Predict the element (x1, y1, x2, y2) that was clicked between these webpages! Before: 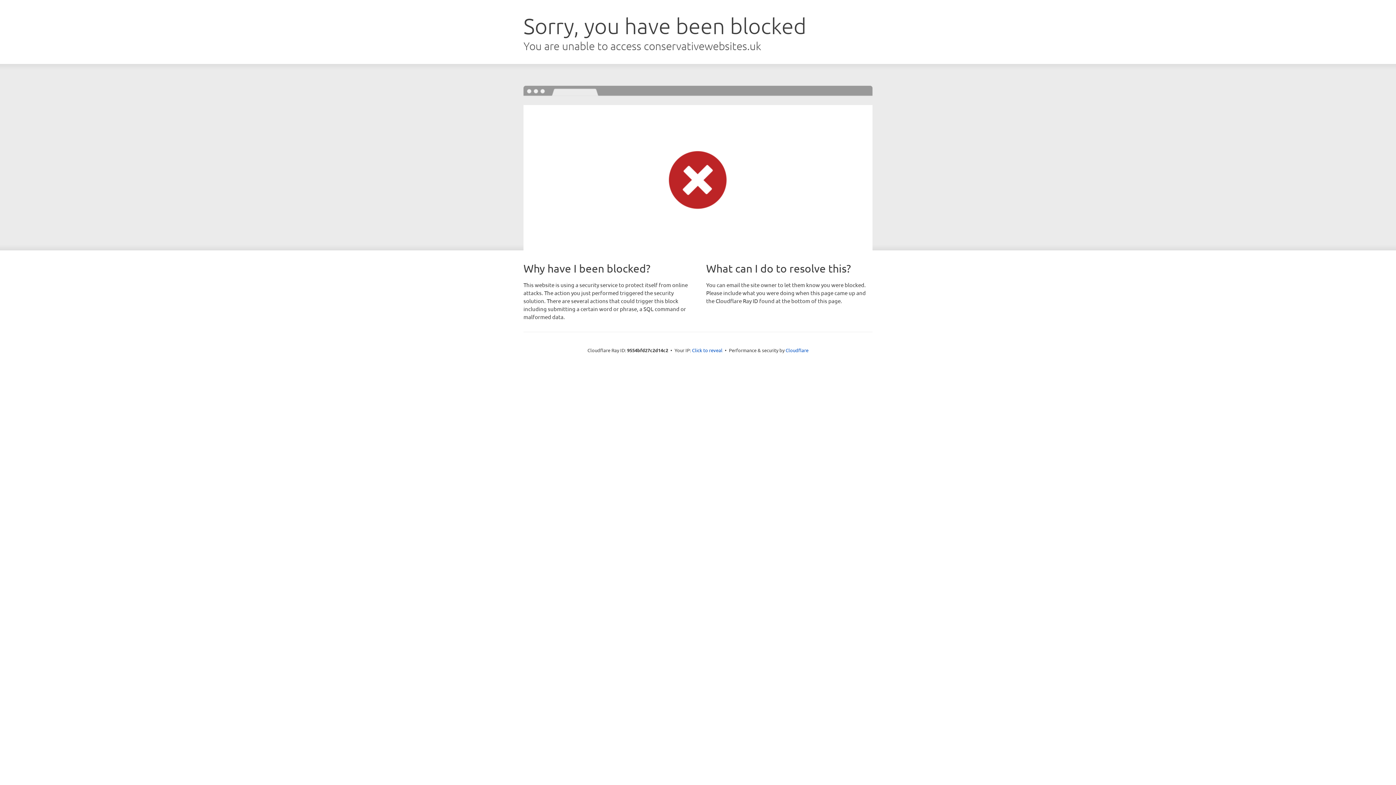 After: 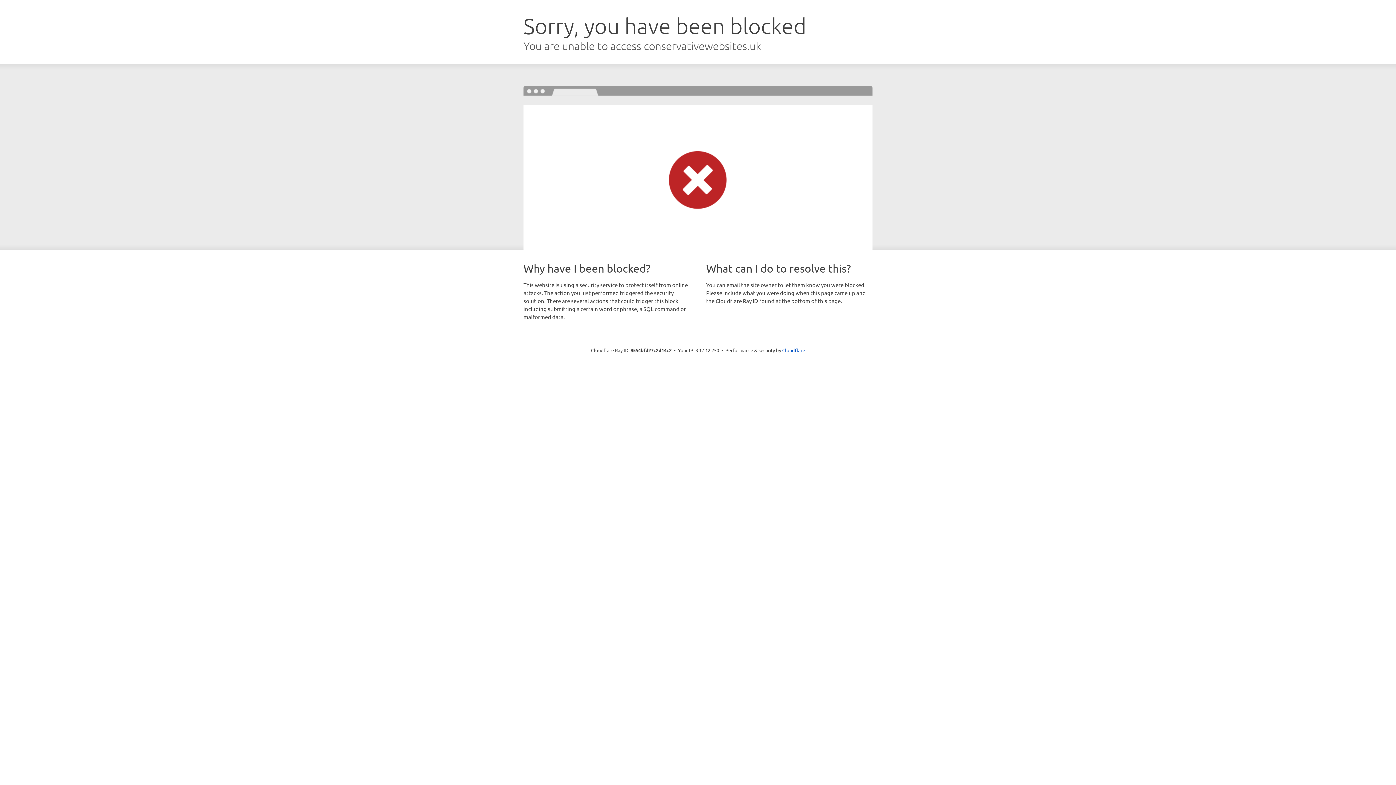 Action: bbox: (692, 346, 722, 353) label: Click to reveal